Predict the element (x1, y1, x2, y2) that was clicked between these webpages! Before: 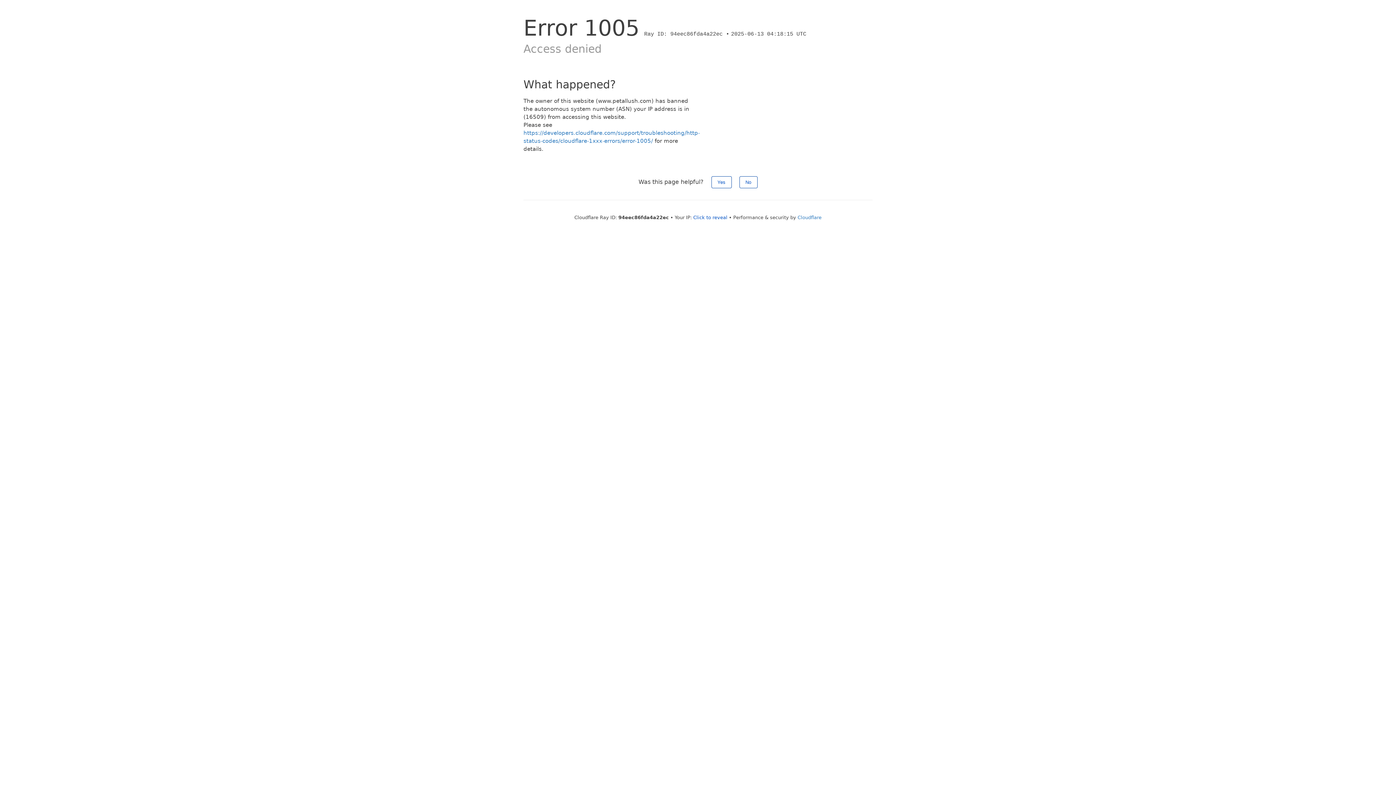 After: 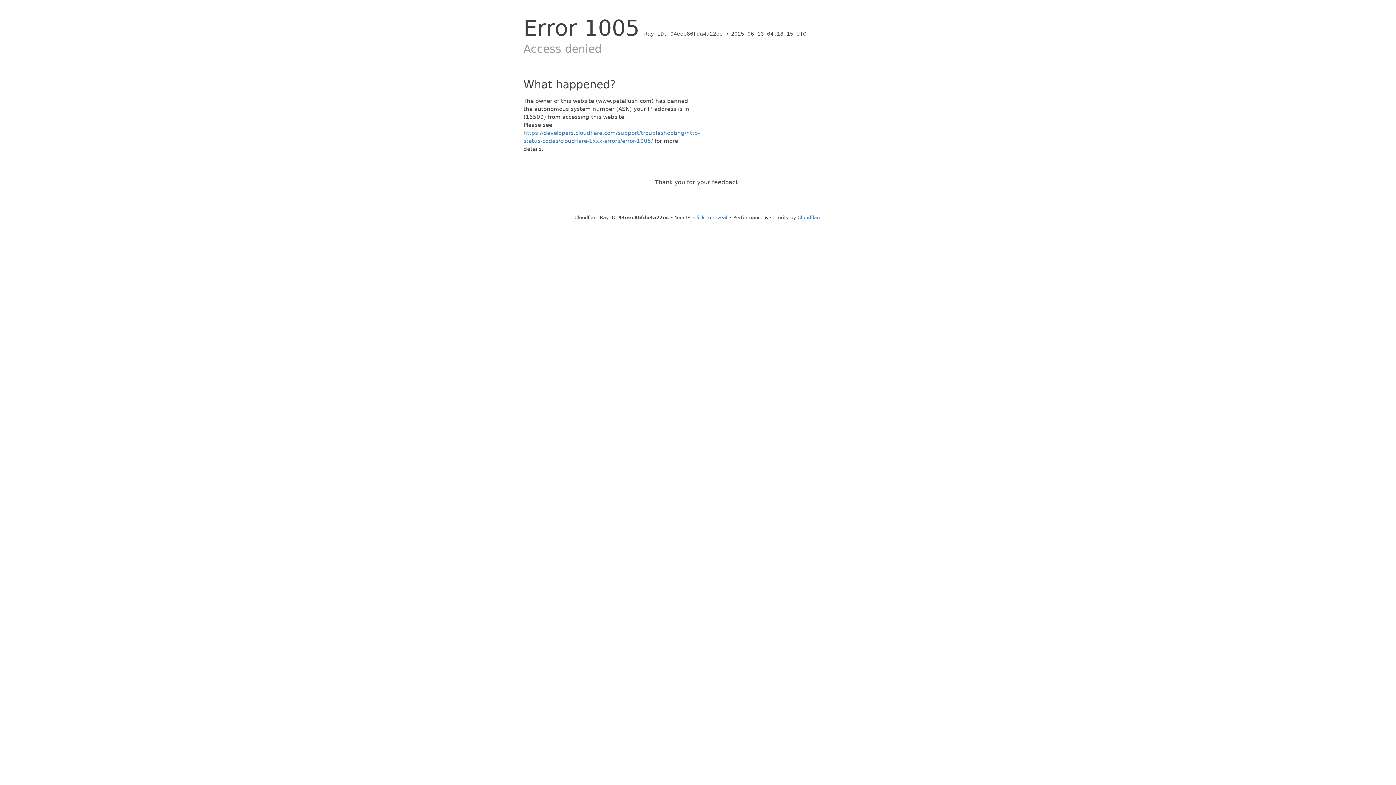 Action: label: Yes bbox: (711, 176, 731, 188)